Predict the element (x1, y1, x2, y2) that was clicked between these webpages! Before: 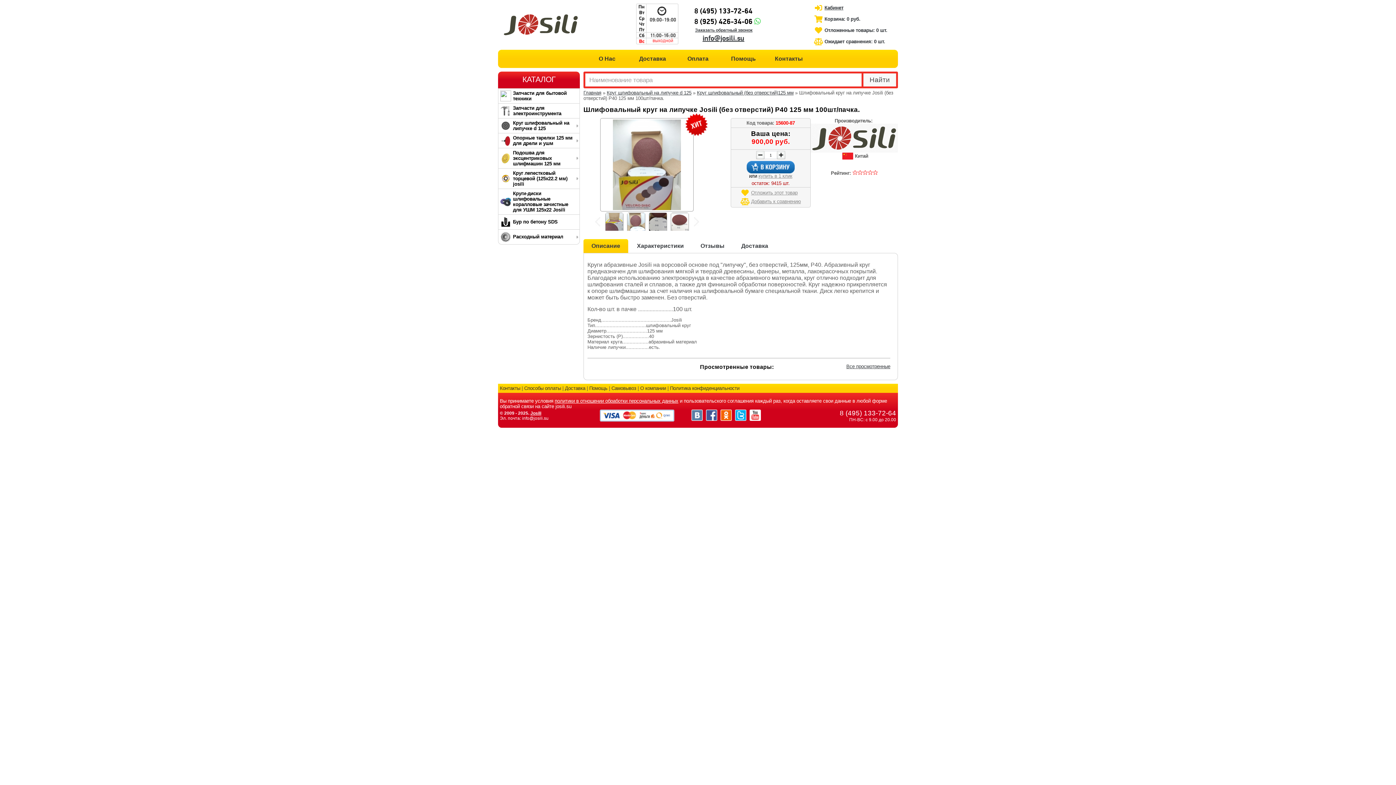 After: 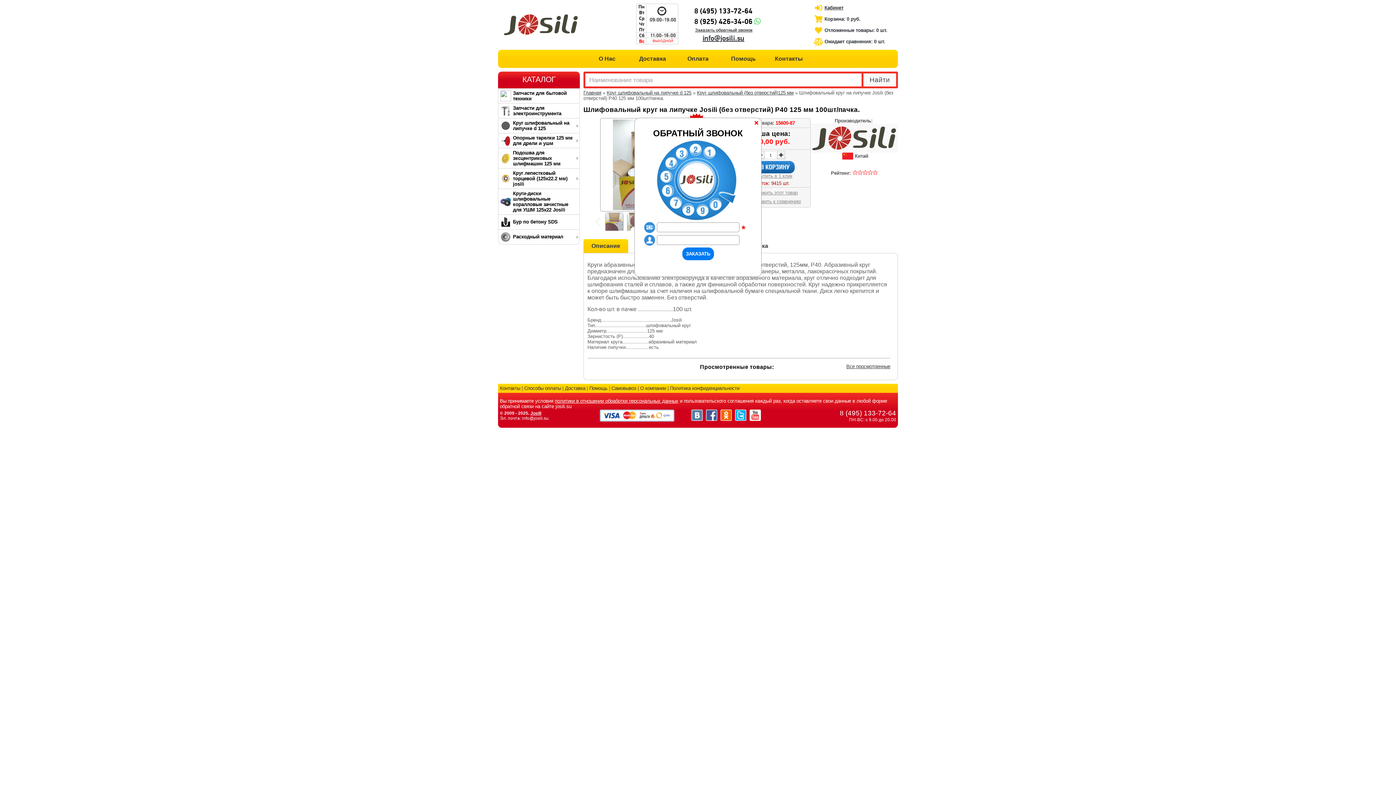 Action: label: Заказать обратный звонок bbox: (695, 27, 752, 32)